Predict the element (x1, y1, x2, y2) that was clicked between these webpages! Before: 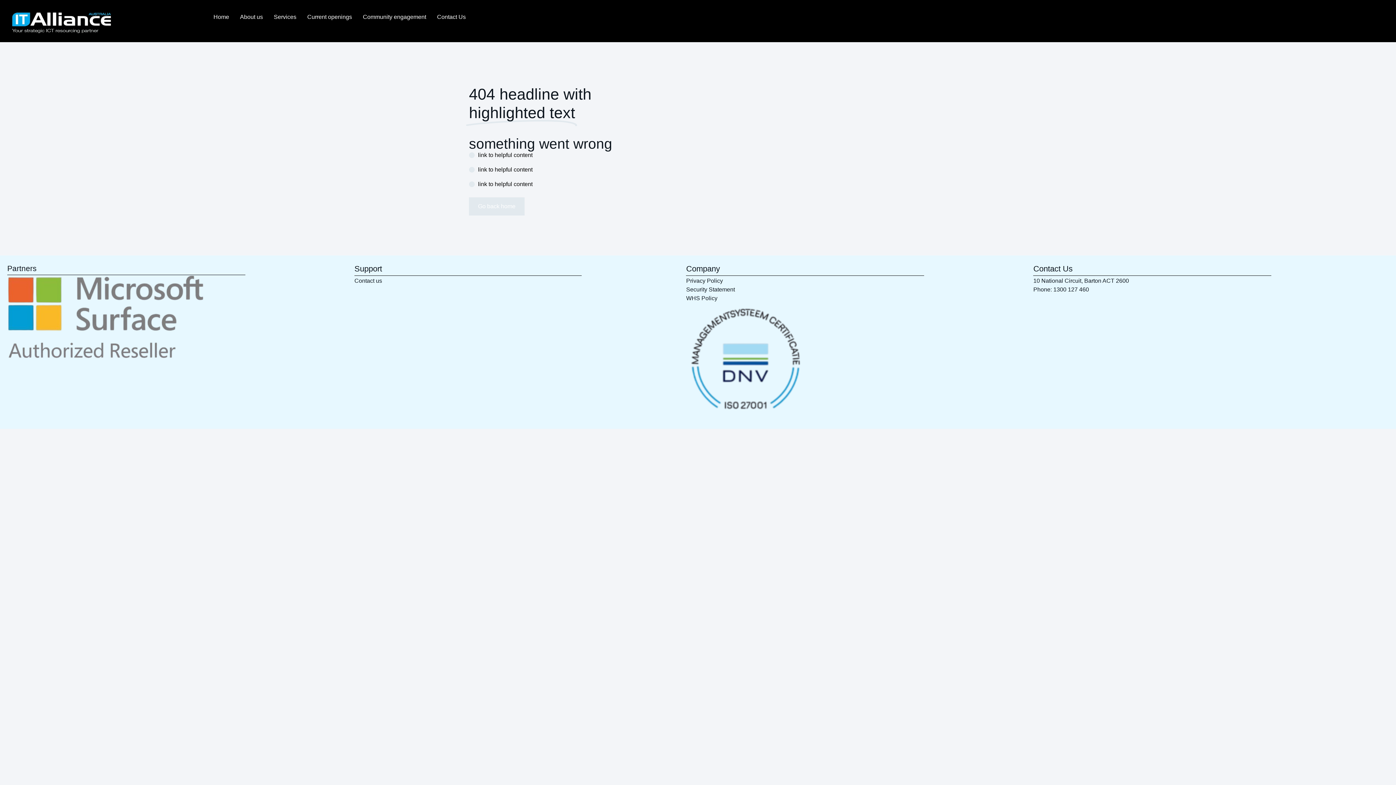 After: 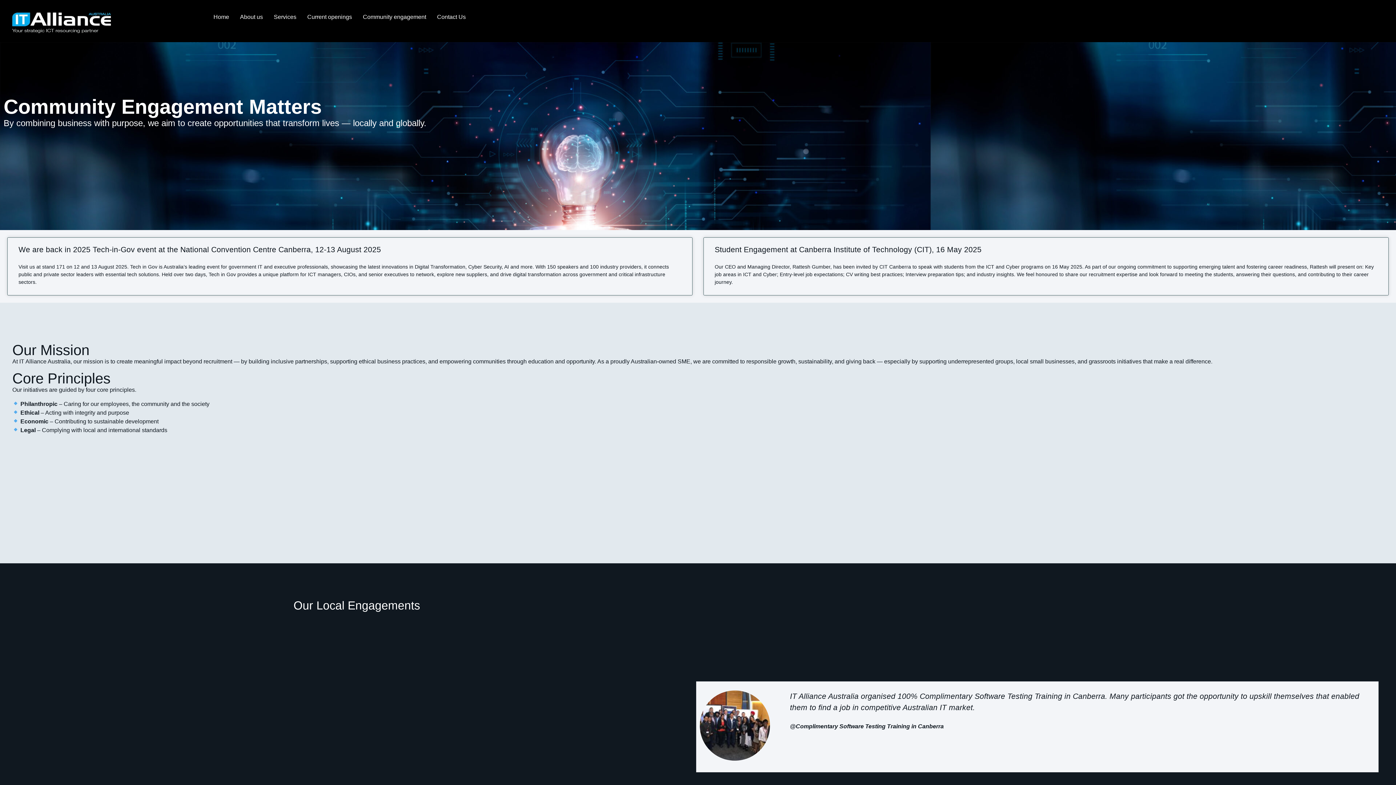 Action: bbox: (357, 7, 431, 26) label: Community engagement